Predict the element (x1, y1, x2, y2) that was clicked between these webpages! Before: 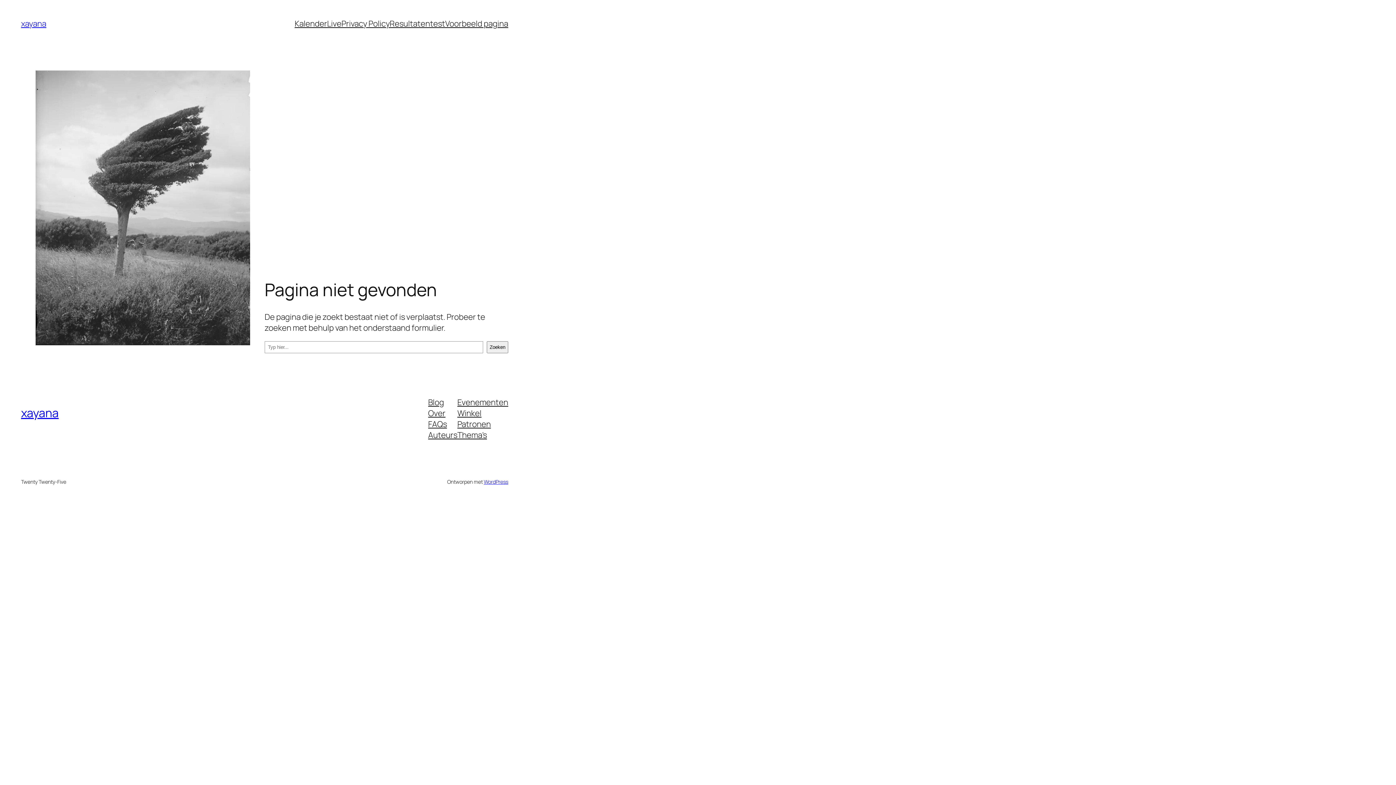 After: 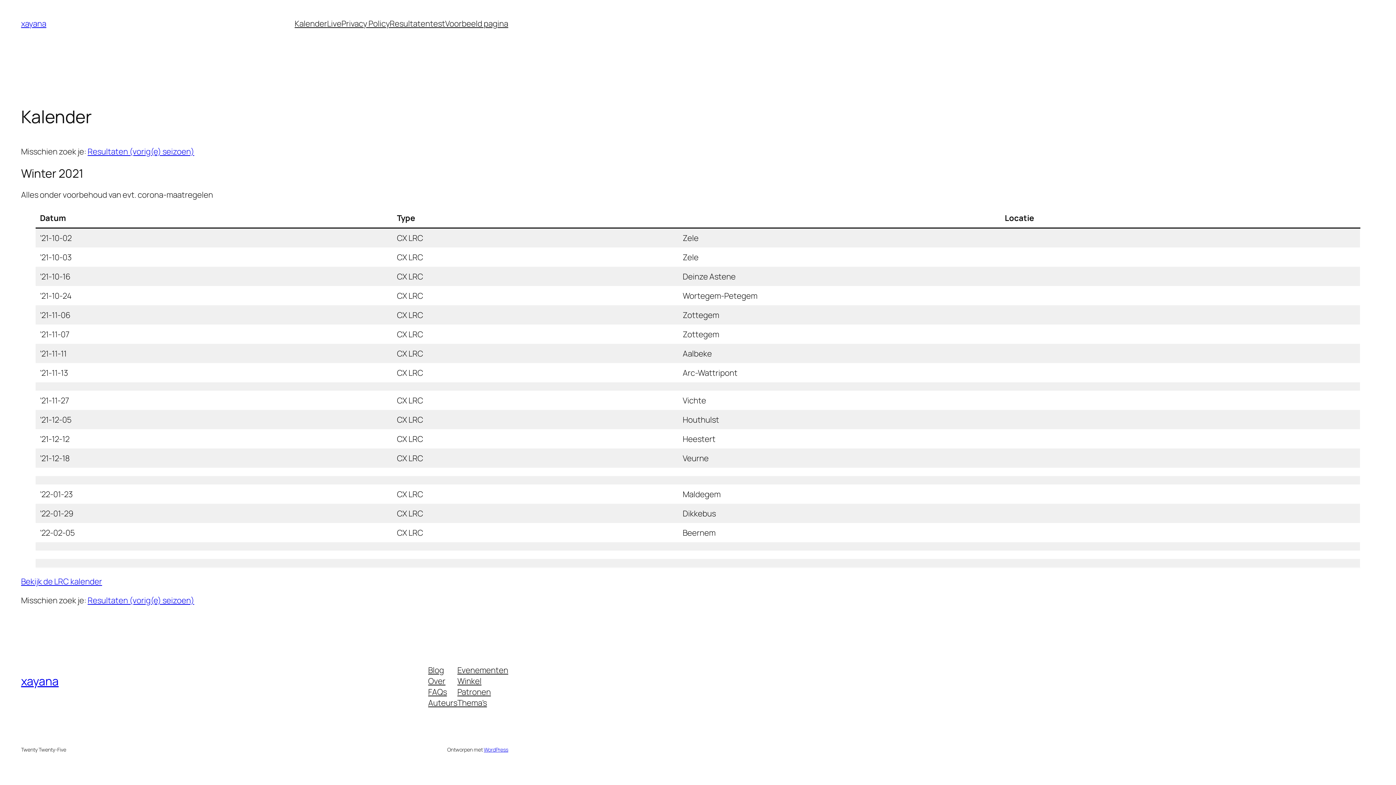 Action: label: Kalender bbox: (294, 18, 327, 29)